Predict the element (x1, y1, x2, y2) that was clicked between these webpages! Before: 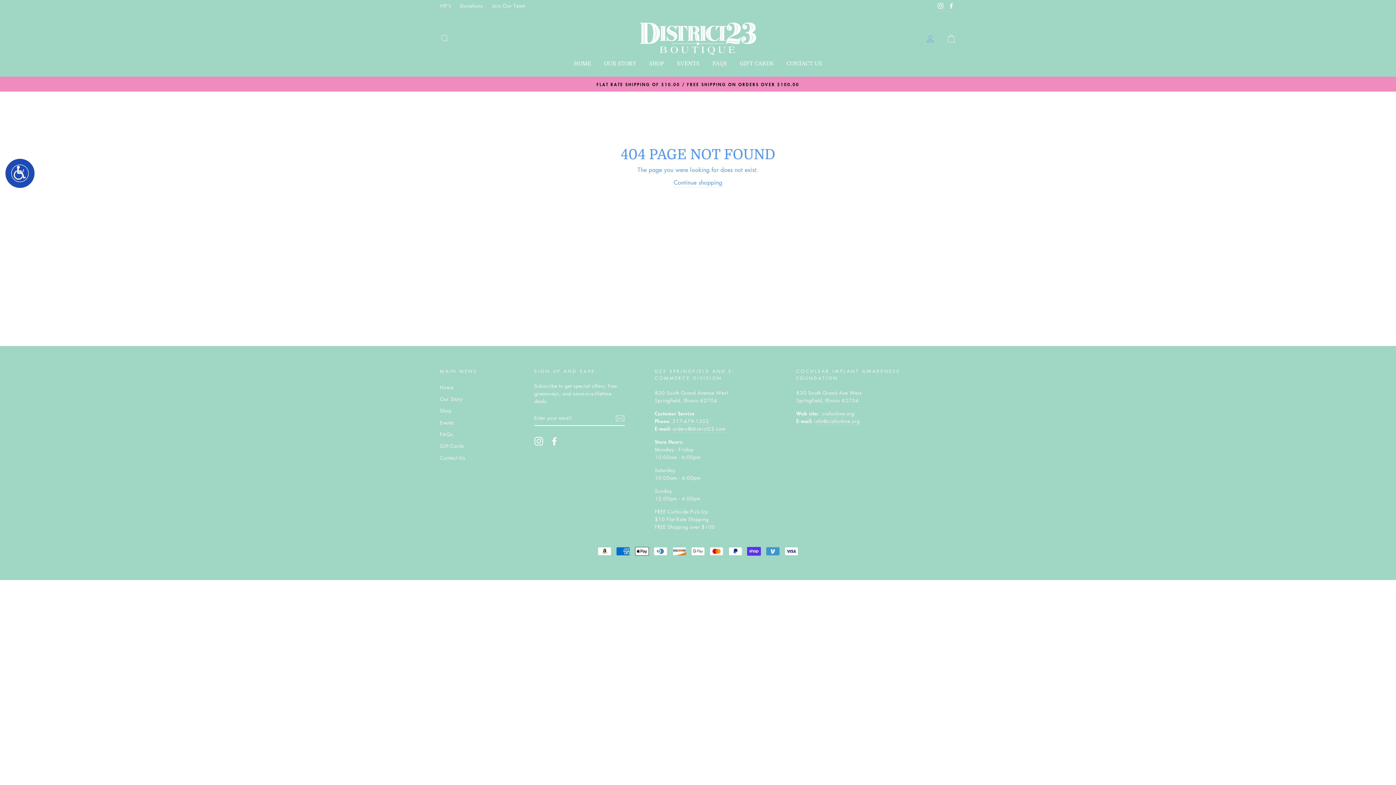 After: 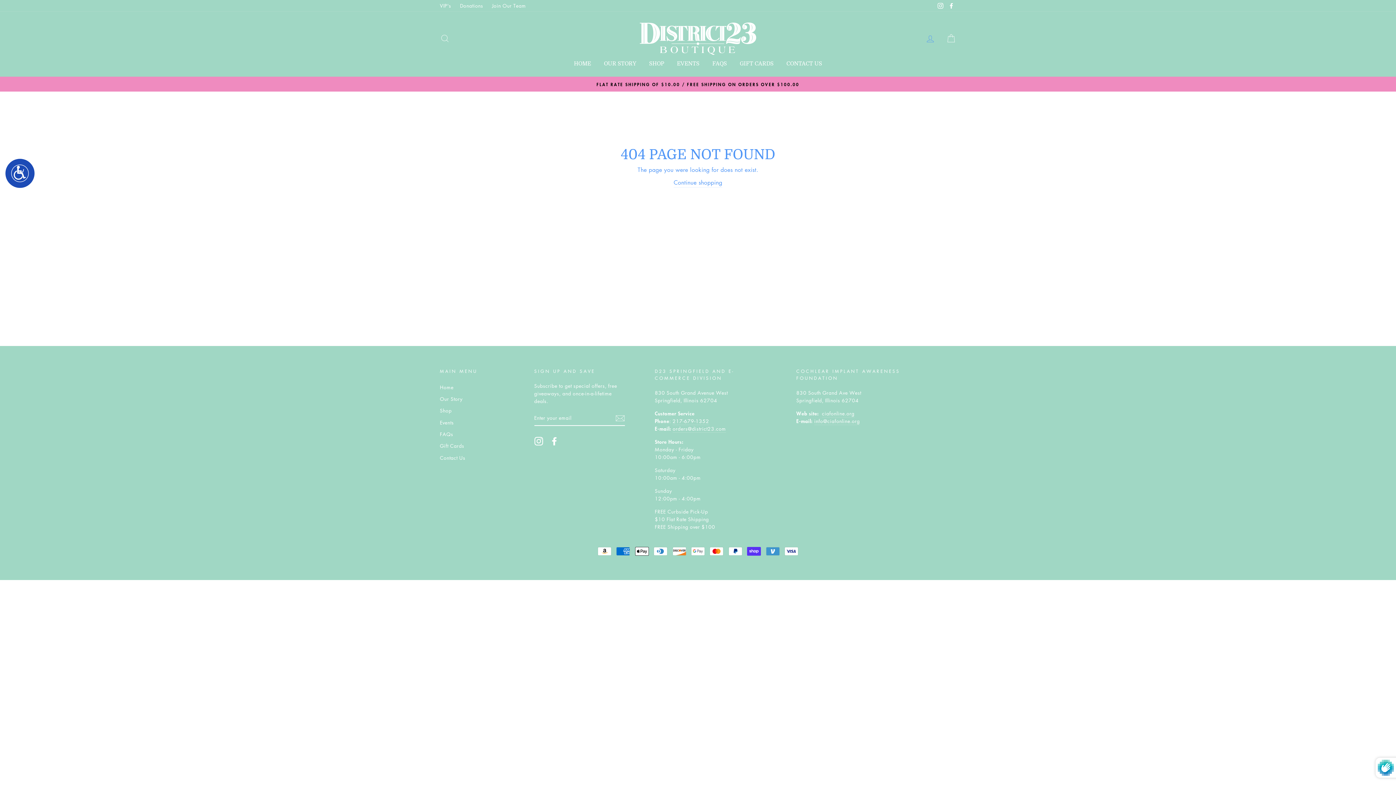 Action: bbox: (615, 413, 625, 422)